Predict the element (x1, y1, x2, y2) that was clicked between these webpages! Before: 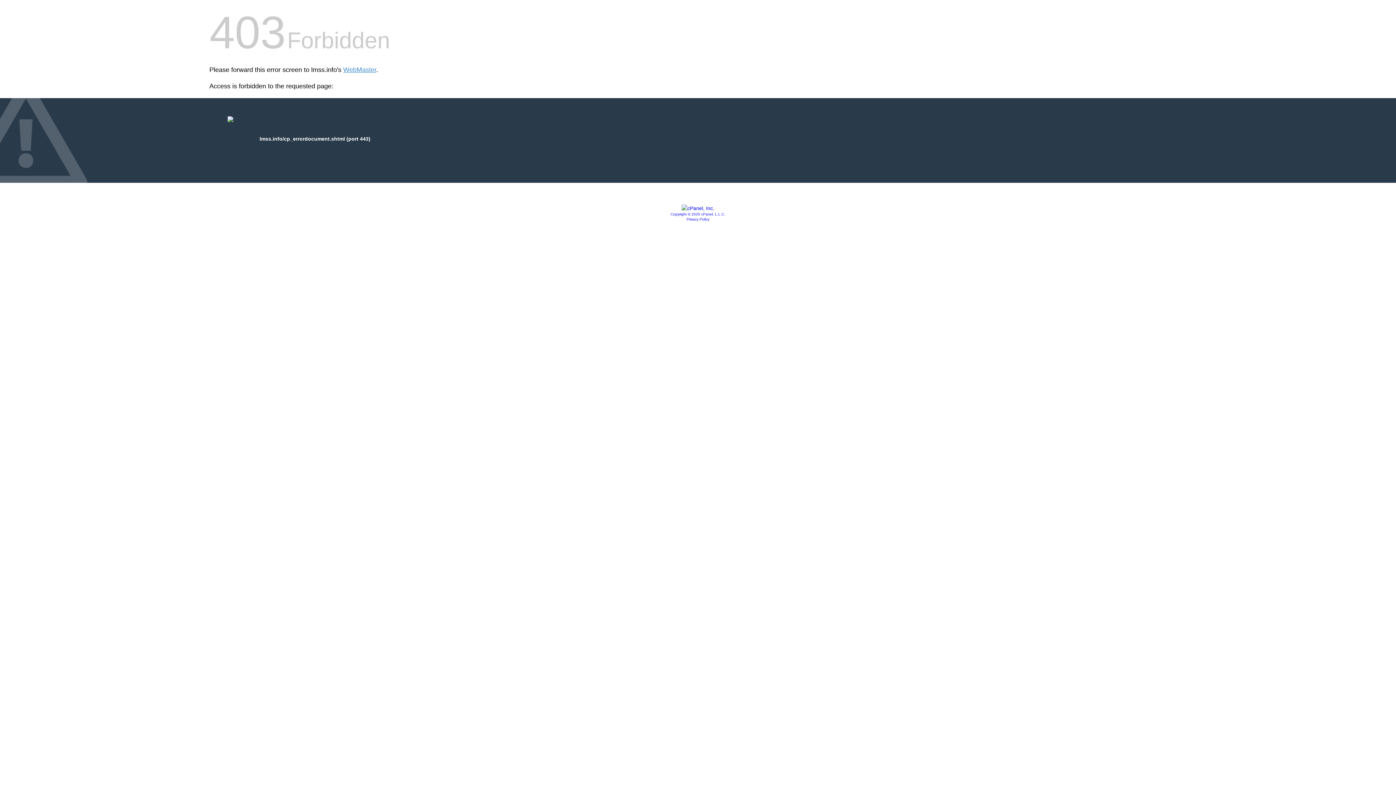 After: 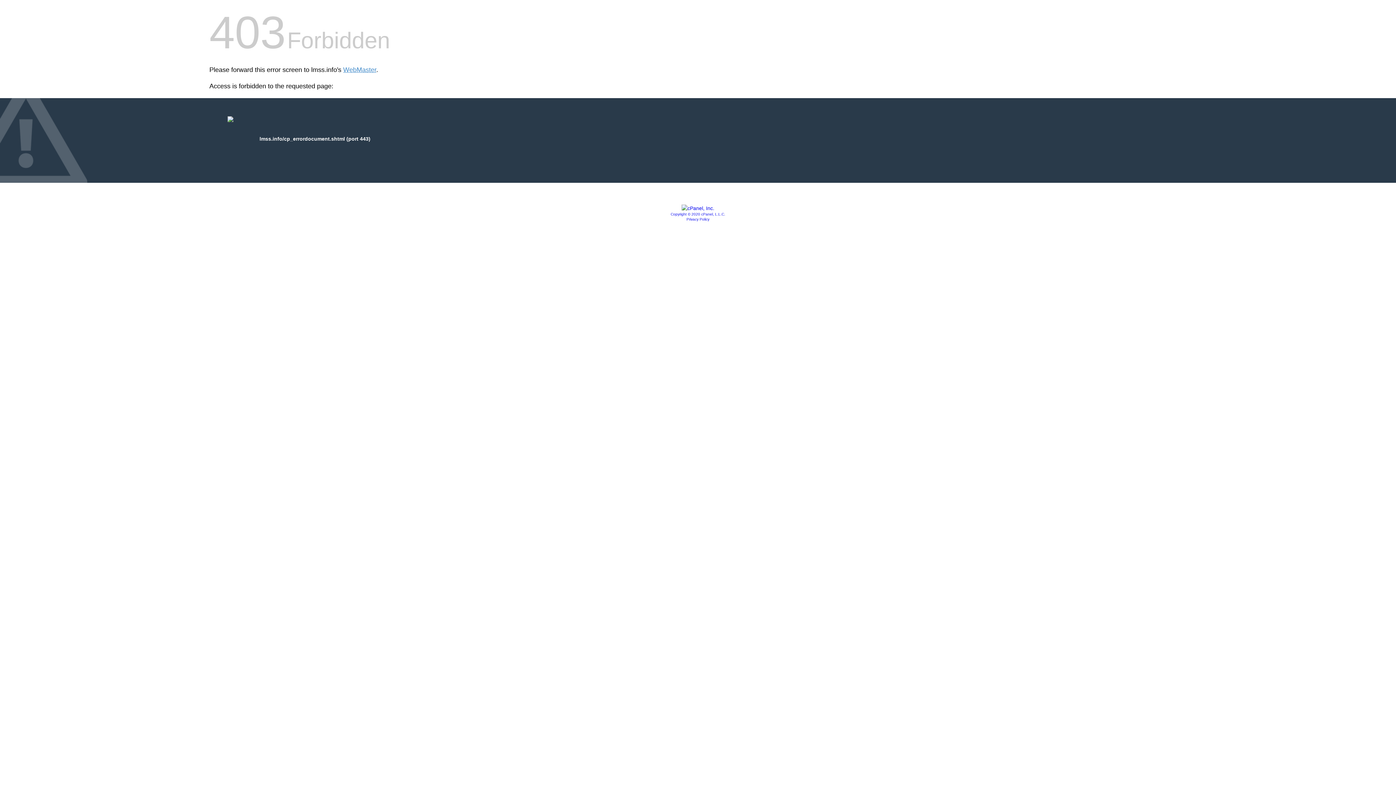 Action: bbox: (681, 205, 714, 211)